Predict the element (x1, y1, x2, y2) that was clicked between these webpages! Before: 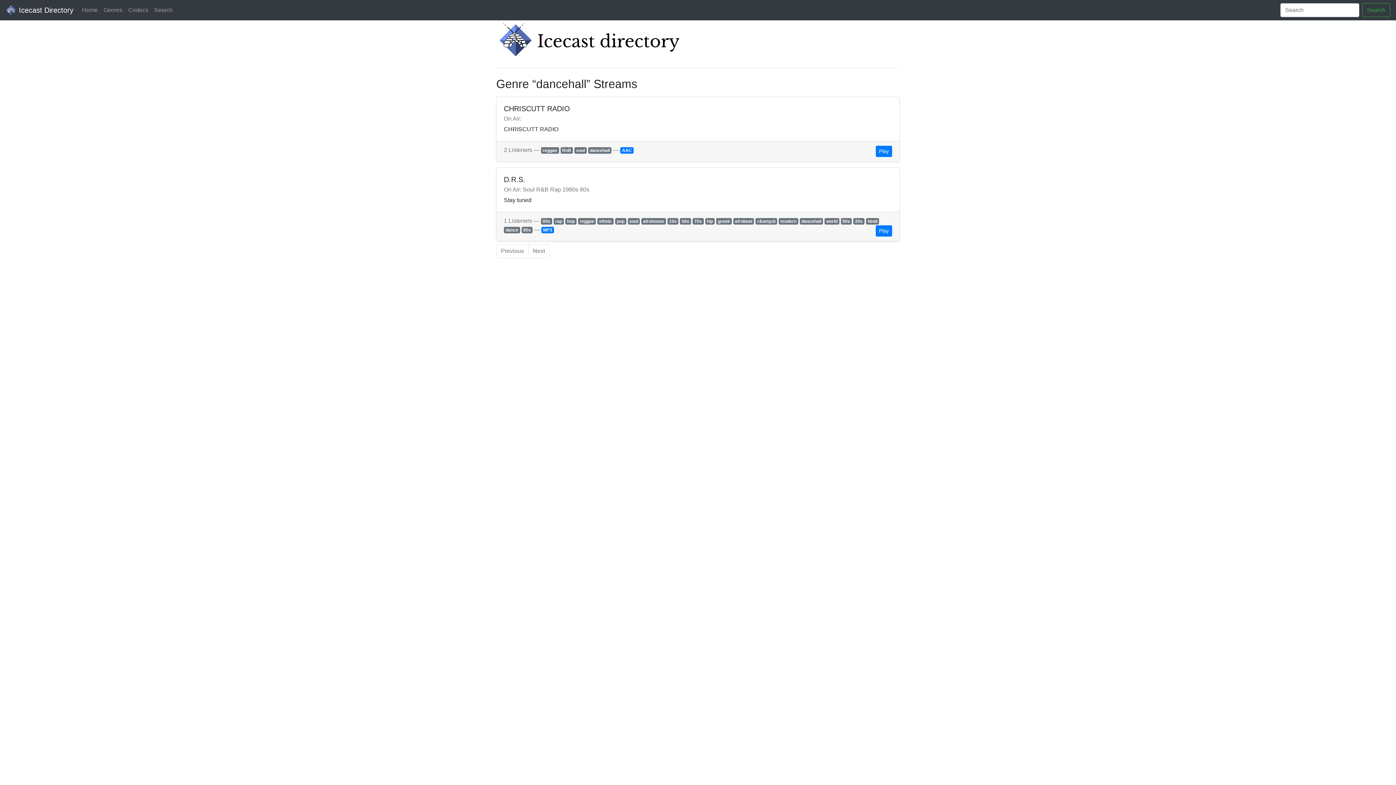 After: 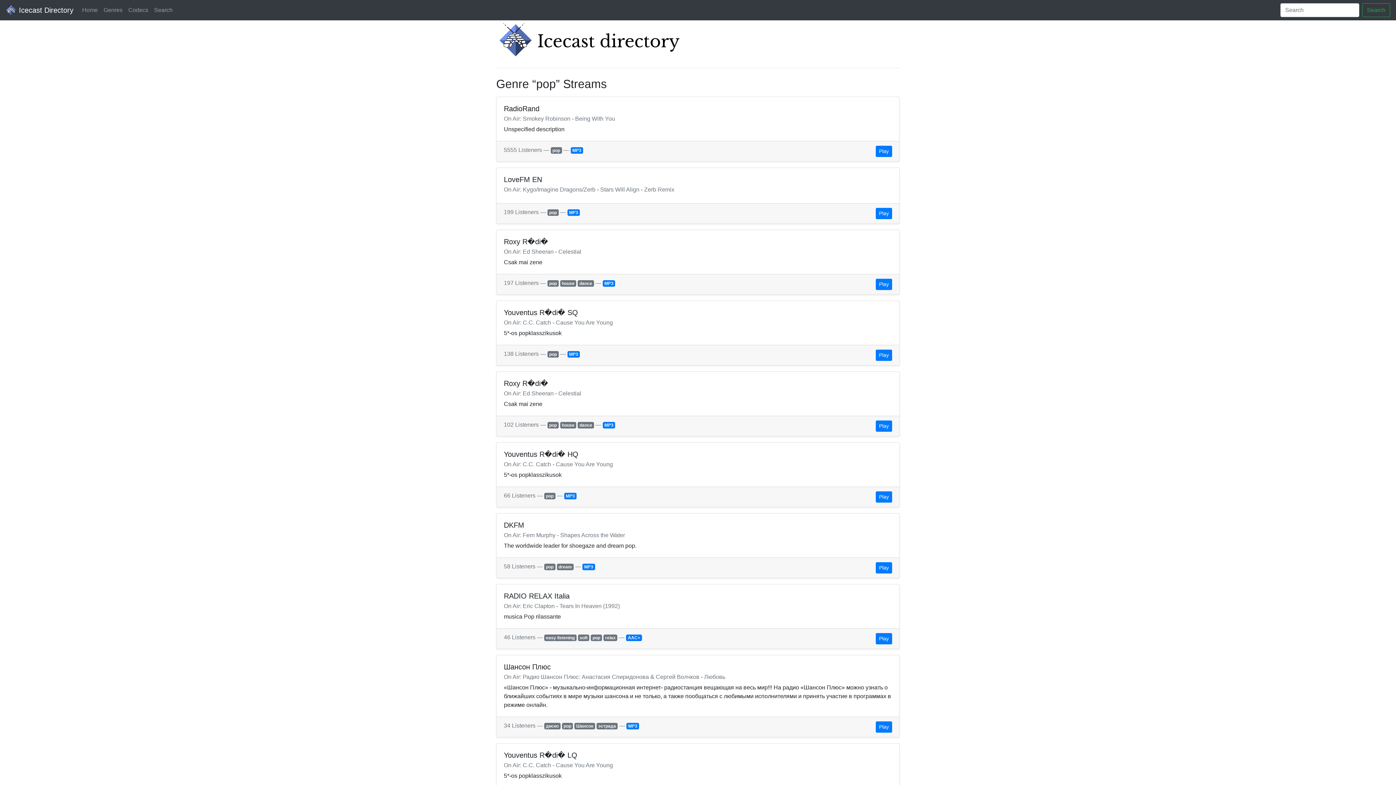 Action: bbox: (615, 218, 626, 224) label: pop